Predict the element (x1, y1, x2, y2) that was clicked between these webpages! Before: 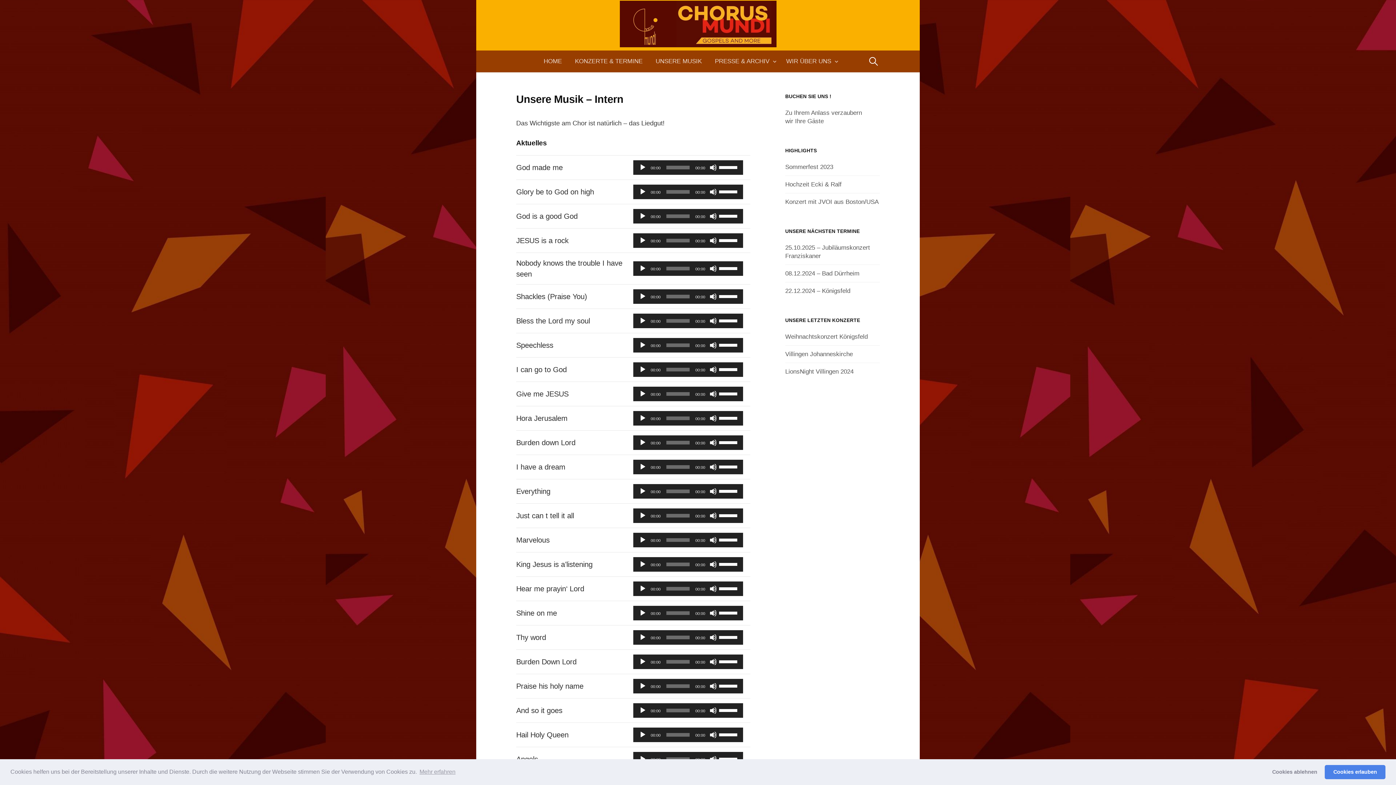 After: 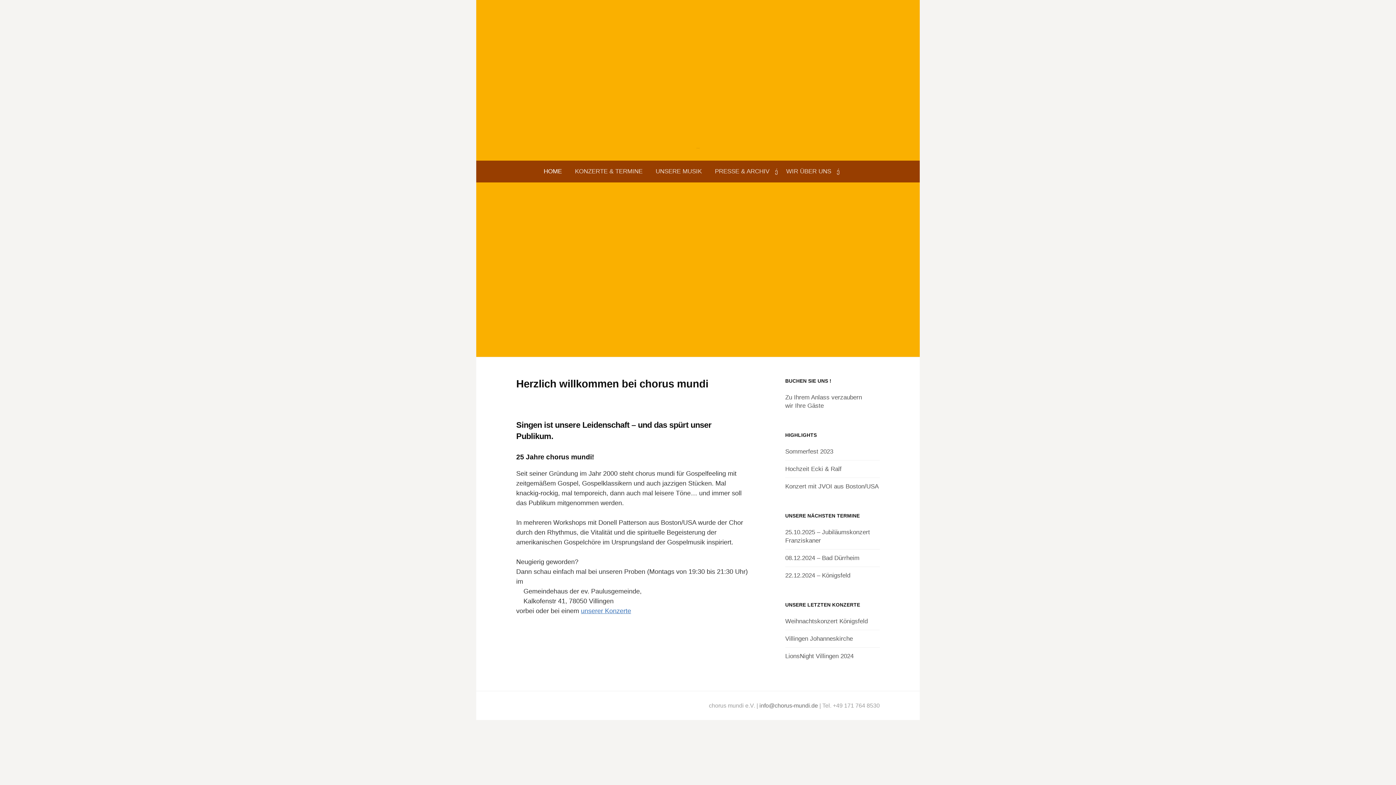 Action: bbox: (696, 37, 699, 38) label: chorus mundi